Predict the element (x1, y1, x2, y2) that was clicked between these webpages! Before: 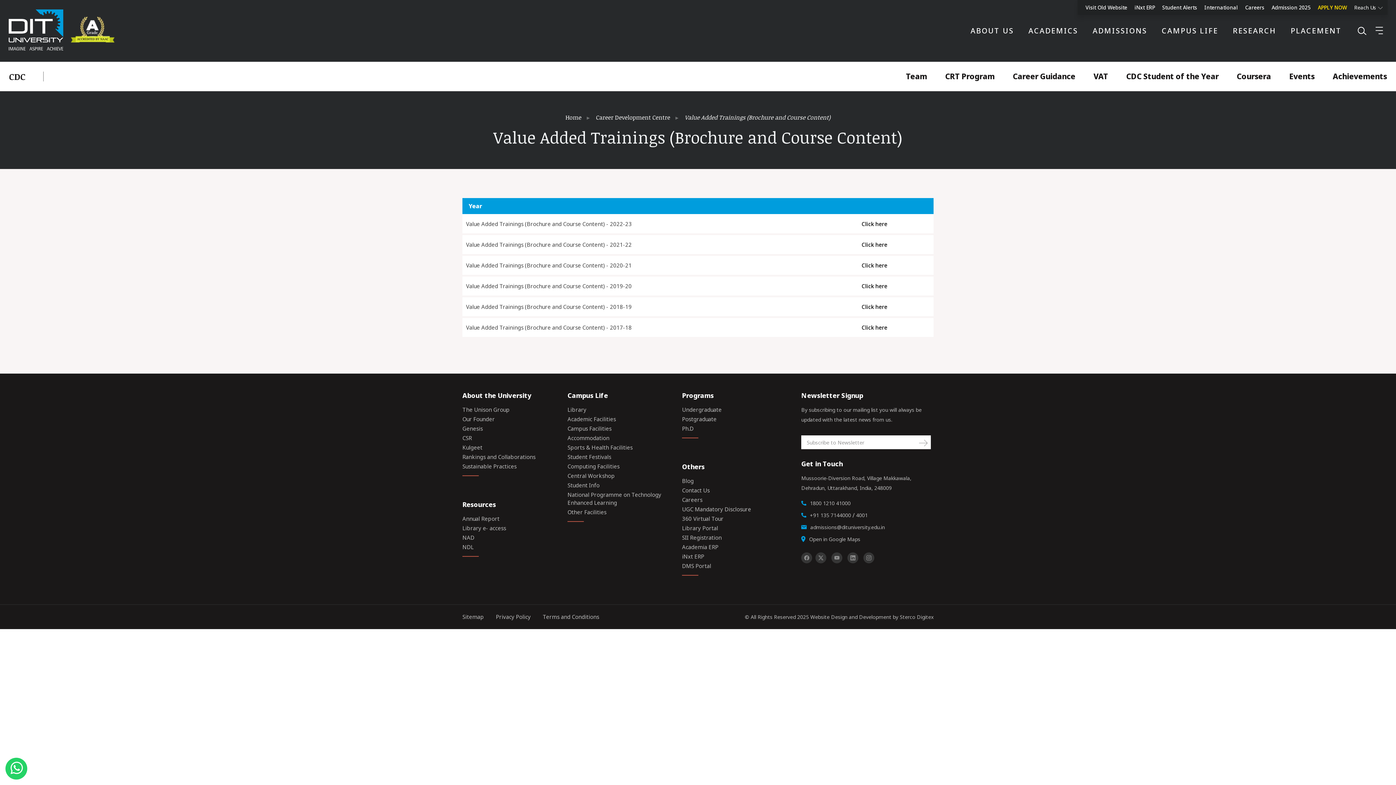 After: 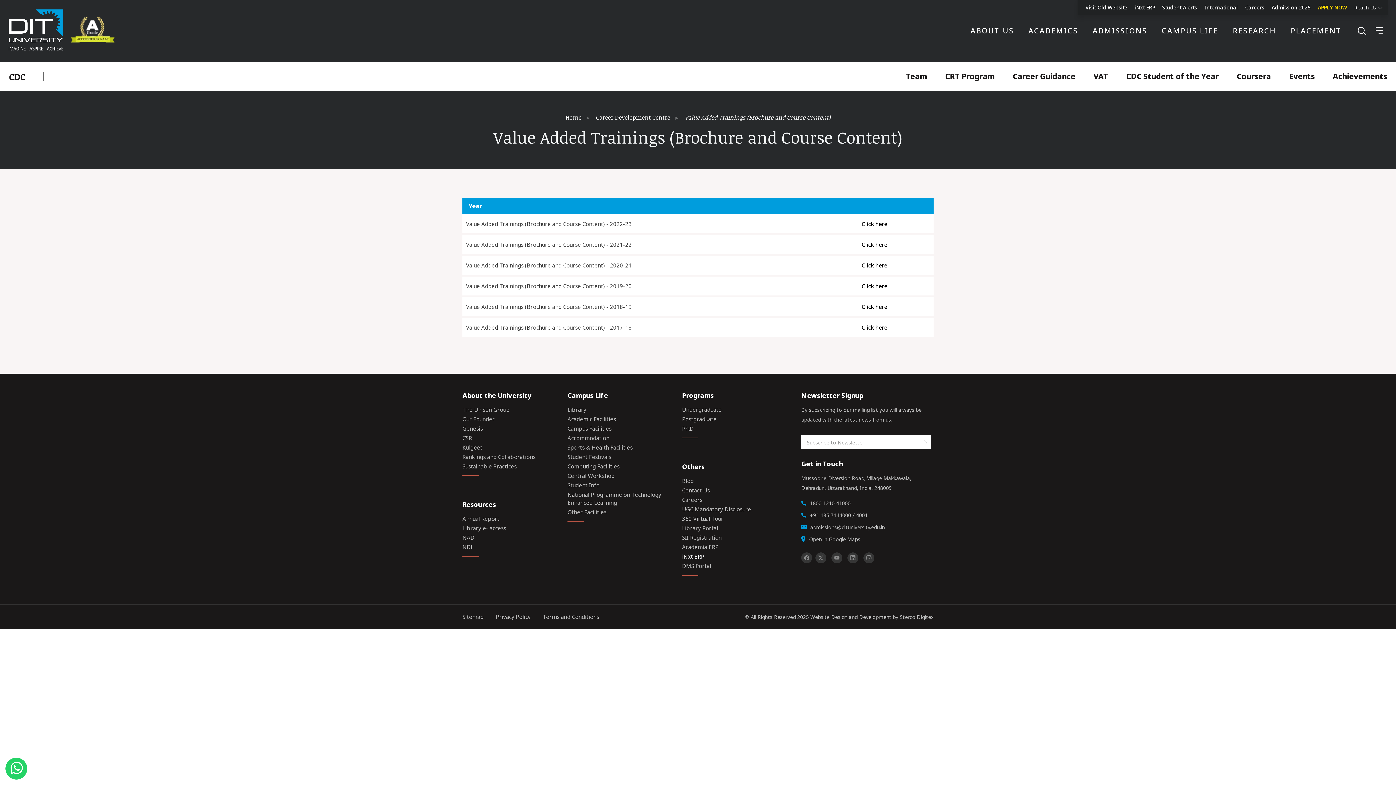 Action: label: iNxt ERP bbox: (682, 552, 800, 561)